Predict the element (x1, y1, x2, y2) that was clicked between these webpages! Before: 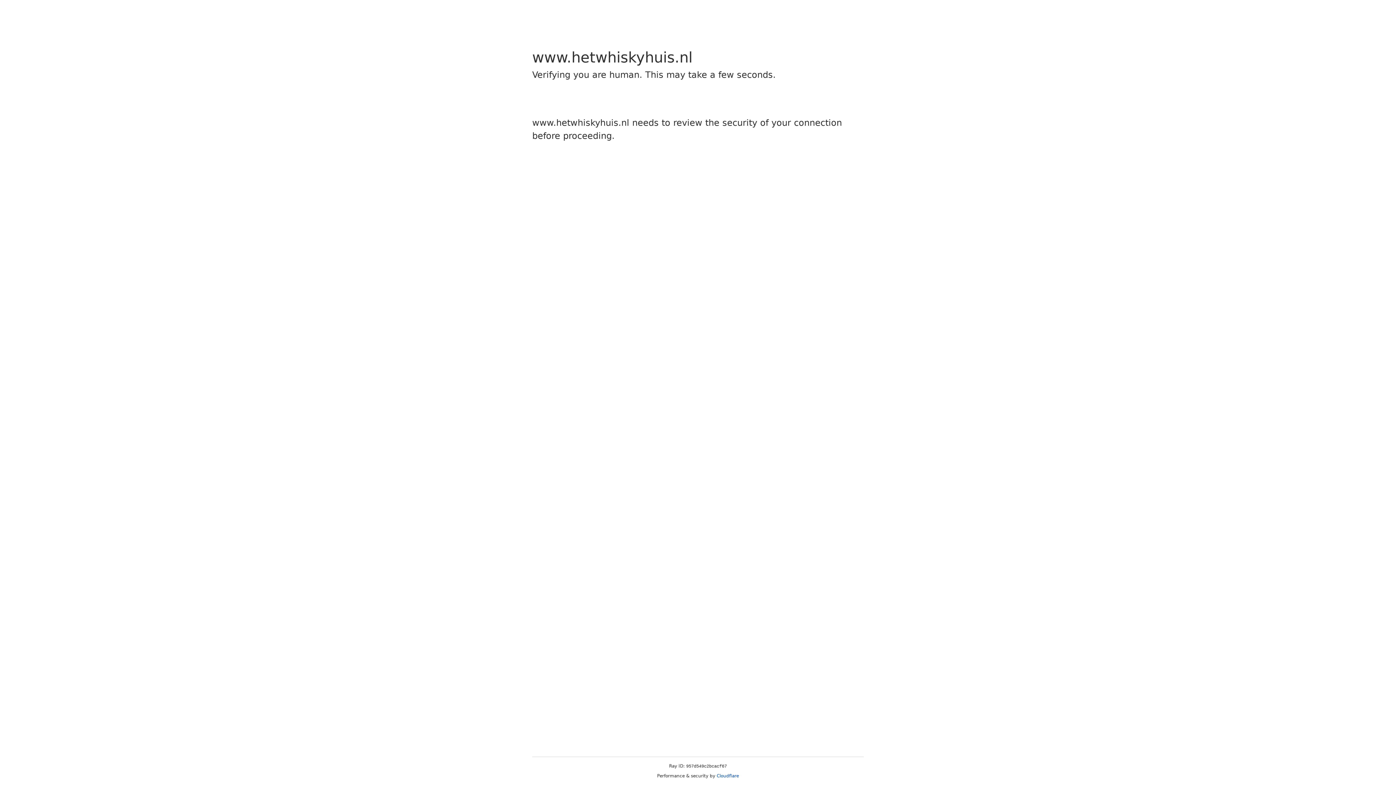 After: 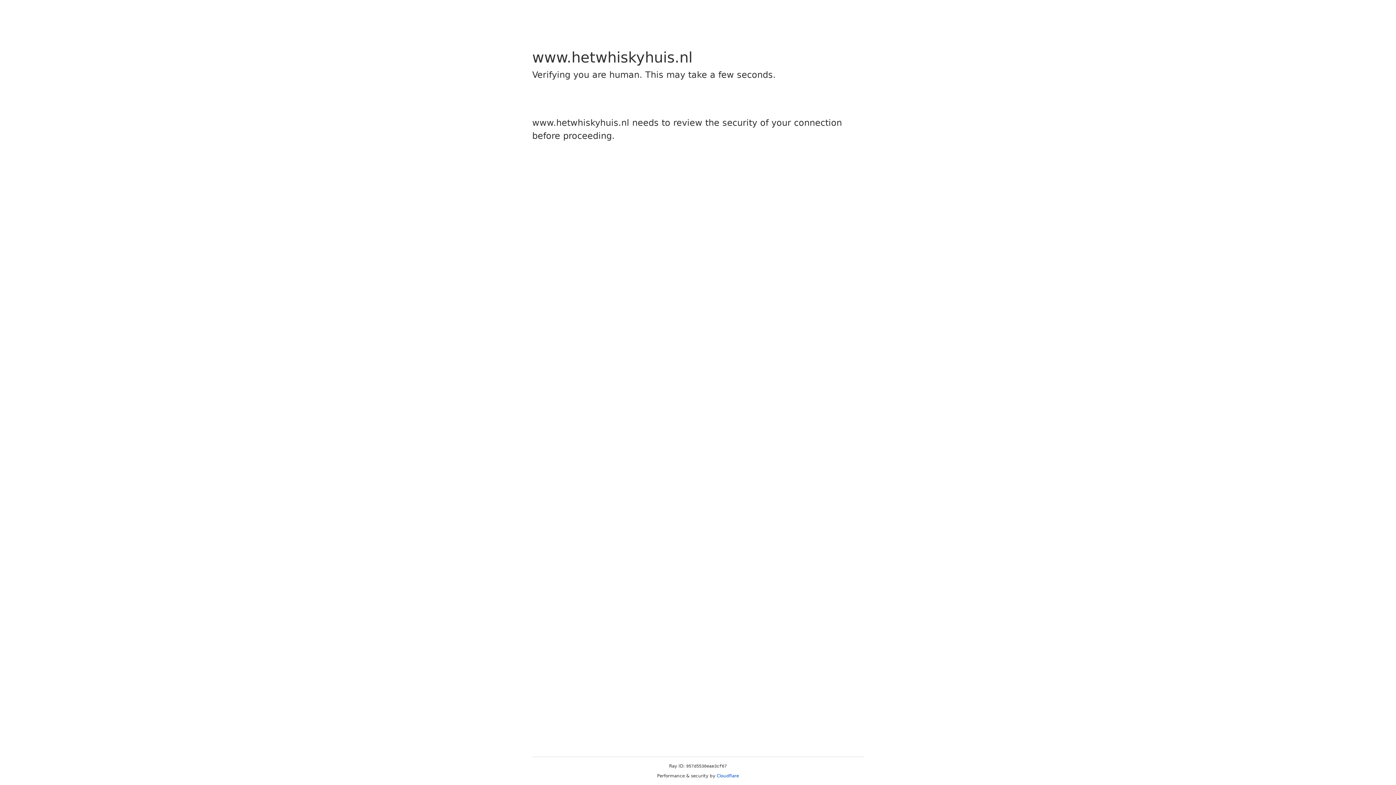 Action: bbox: (716, 773, 739, 778) label: Cloudflare